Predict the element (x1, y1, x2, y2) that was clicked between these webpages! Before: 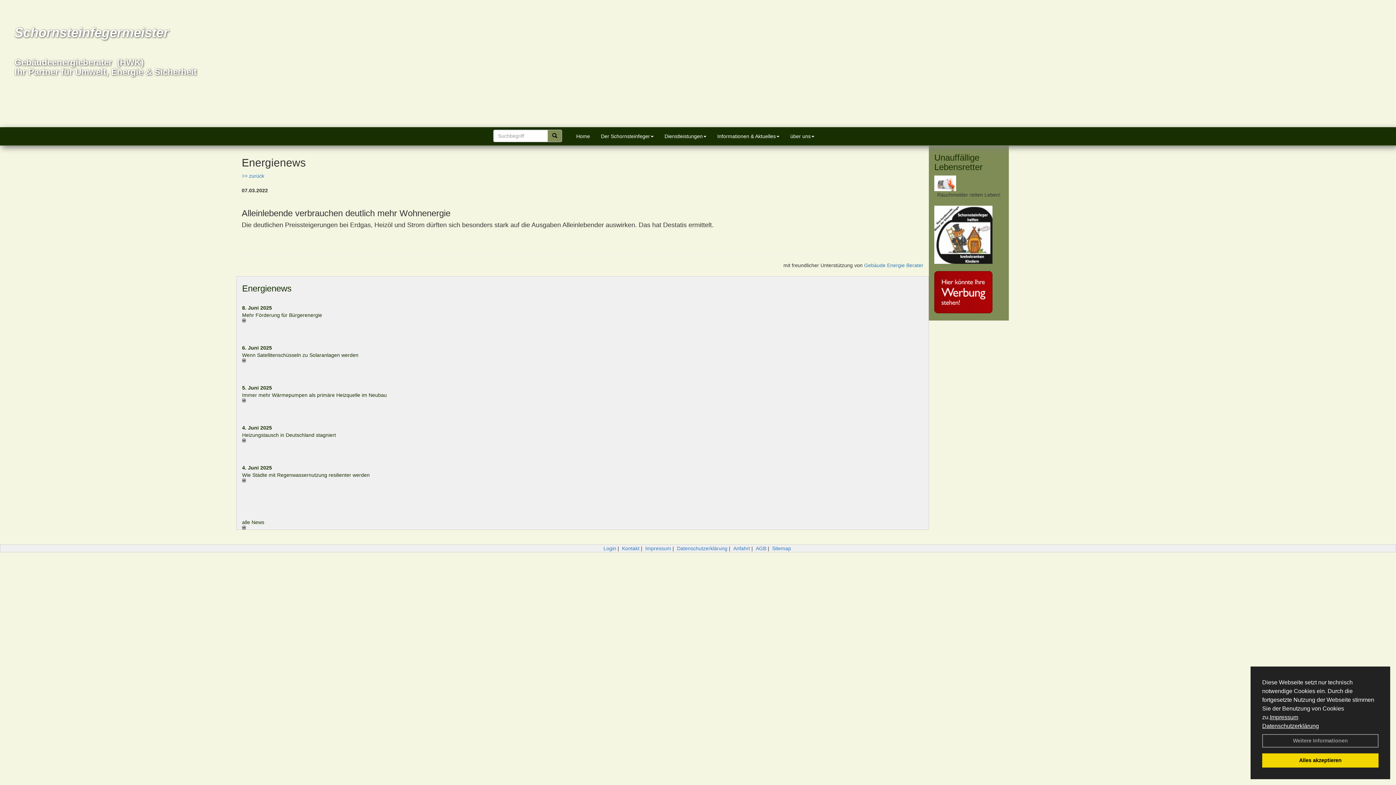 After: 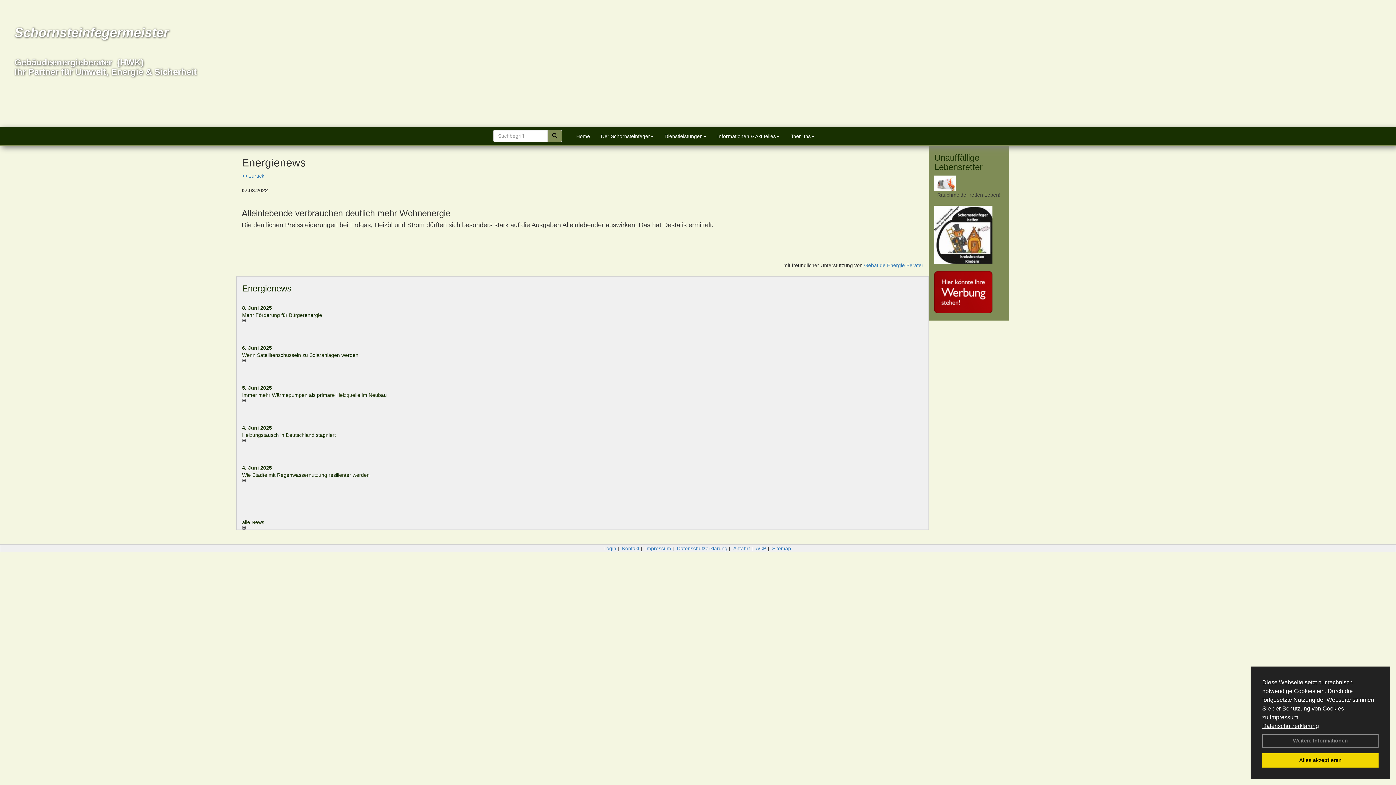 Action: label: 4. Juni 2025 bbox: (242, 465, 271, 470)